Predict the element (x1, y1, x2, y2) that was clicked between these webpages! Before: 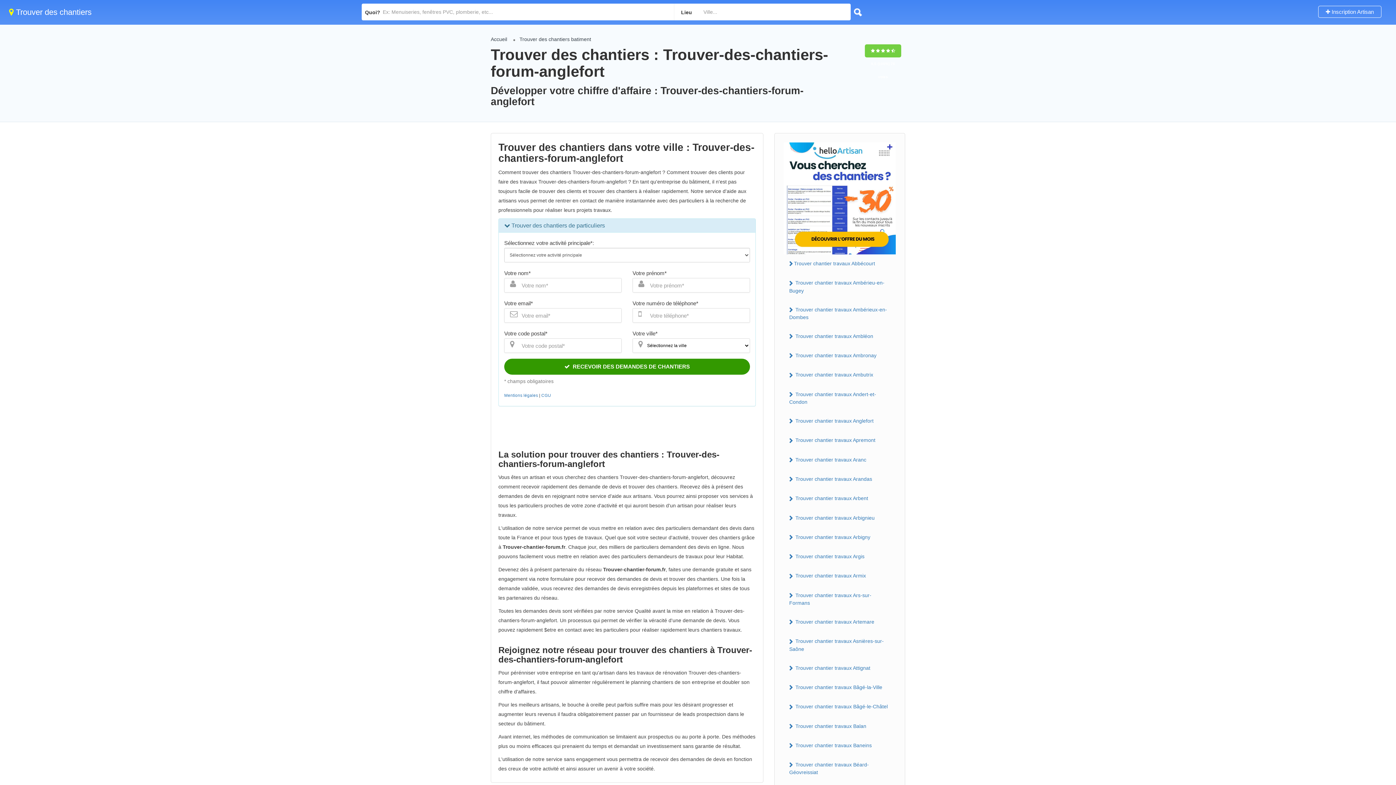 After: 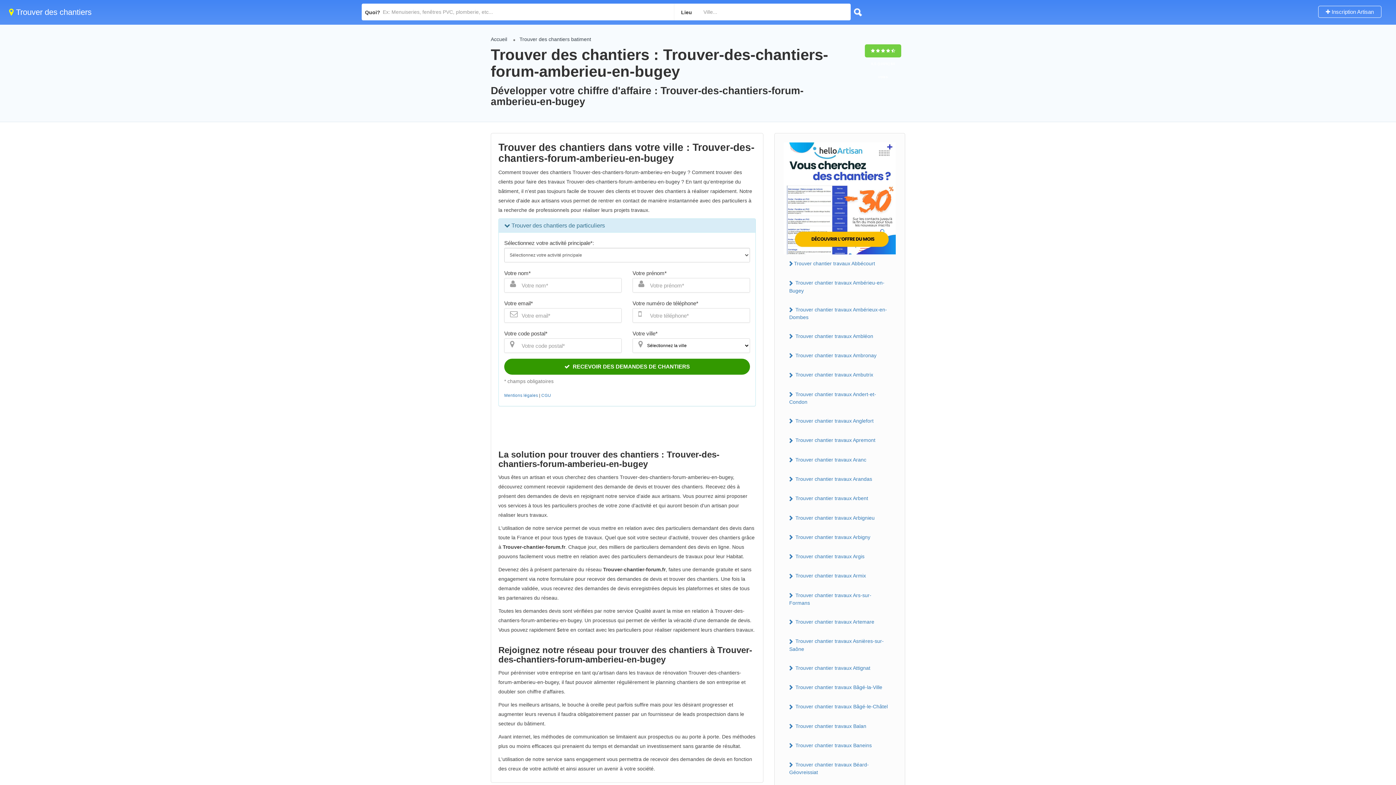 Action: bbox: (784, 277, 896, 296) label:  Trouver chantier travaux Ambérieu-en-Bugey